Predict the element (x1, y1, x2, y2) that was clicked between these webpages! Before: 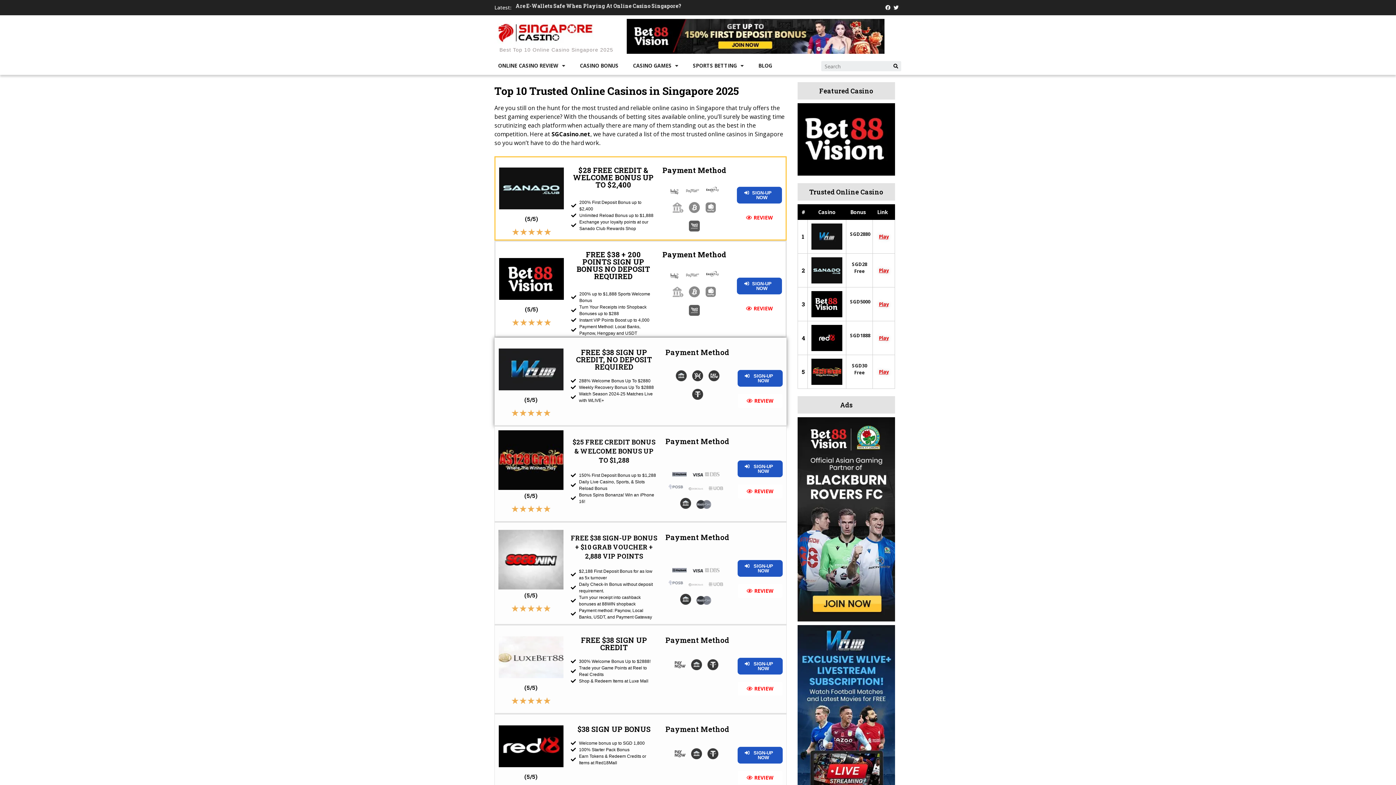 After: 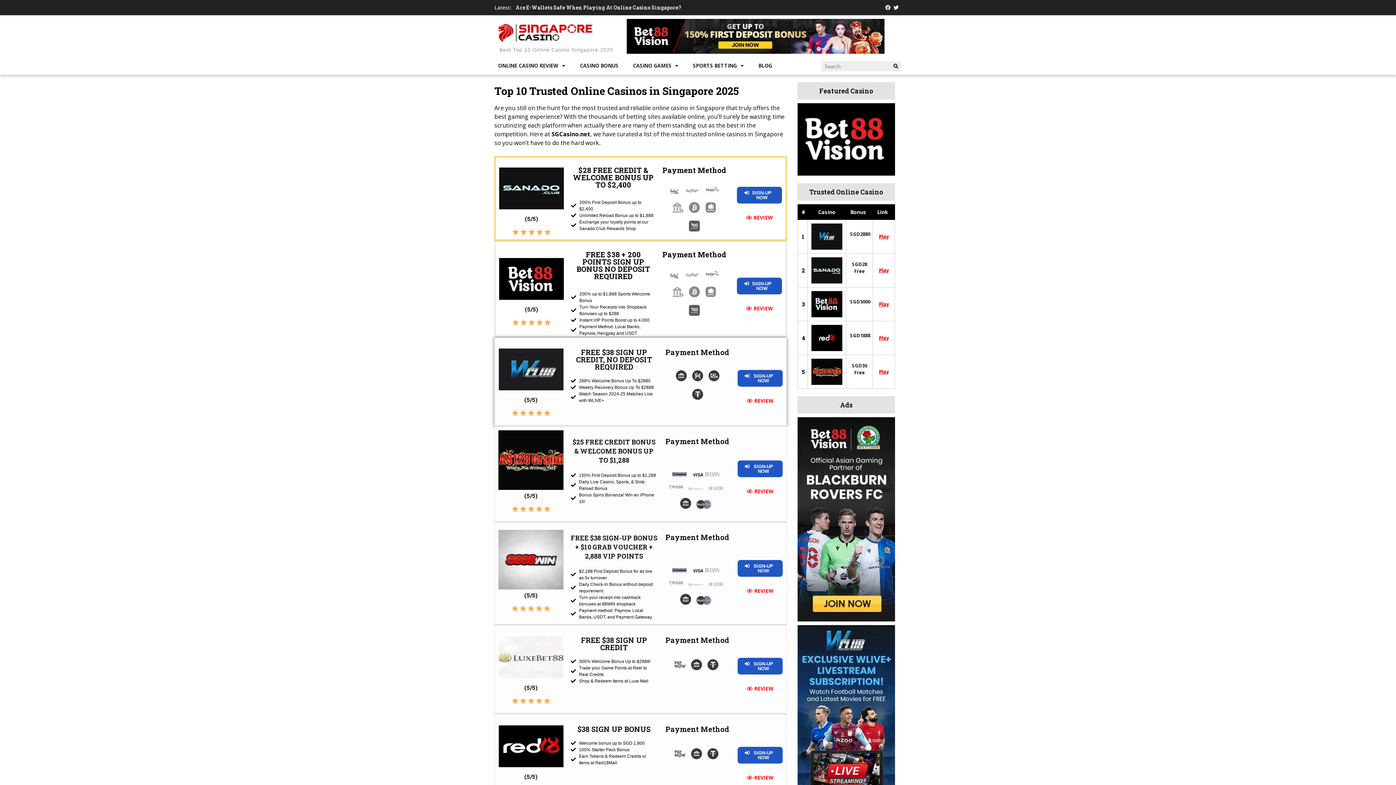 Action: bbox: (879, 368, 888, 375) label: Play